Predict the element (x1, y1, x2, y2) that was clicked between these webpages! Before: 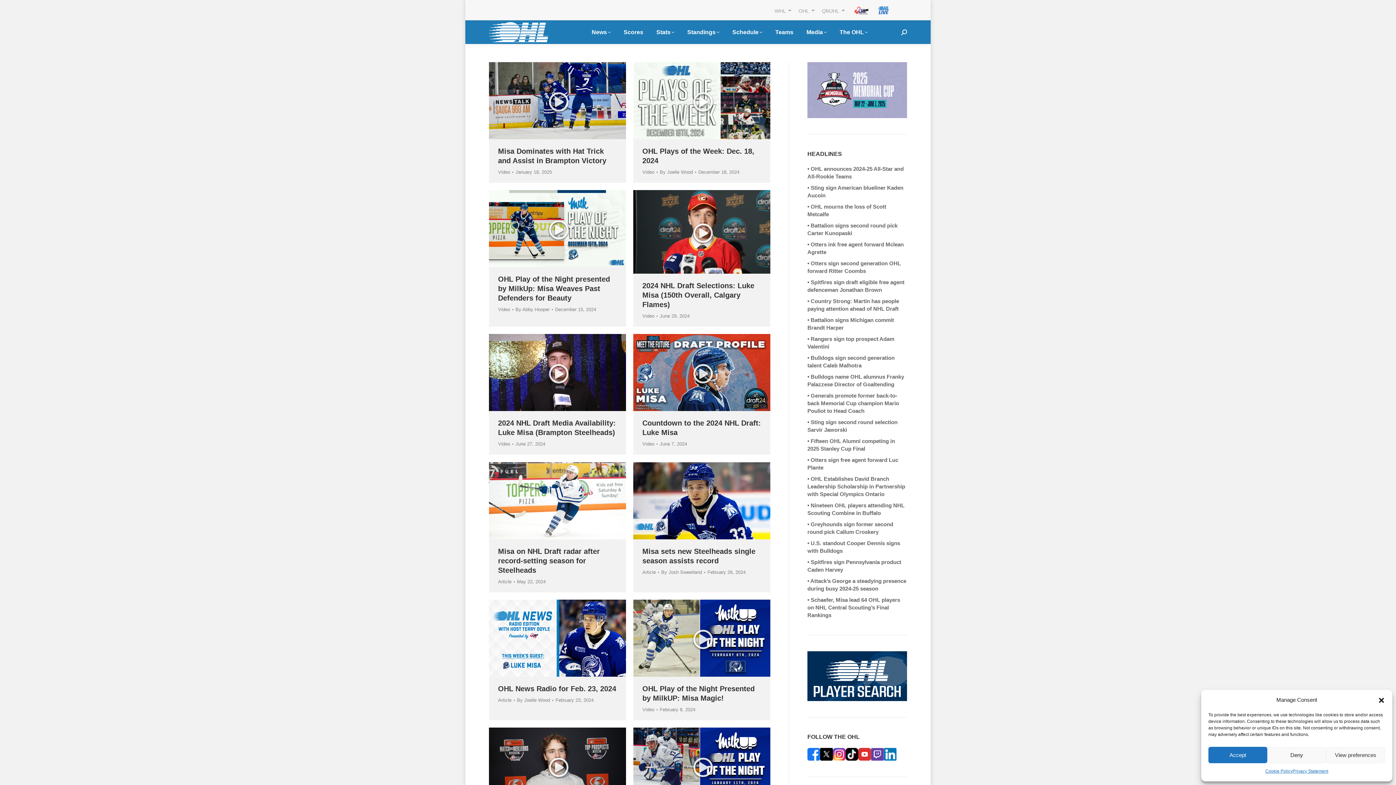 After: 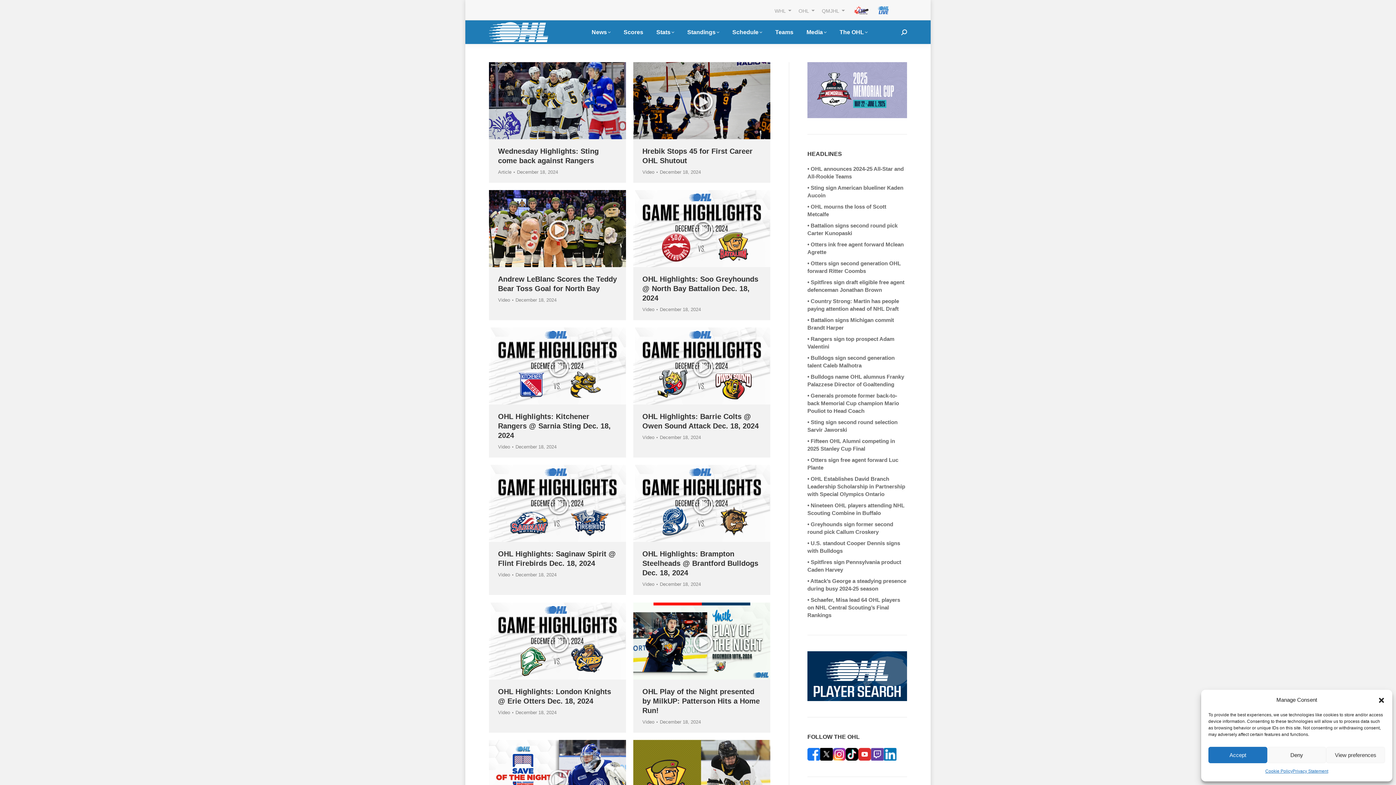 Action: label: December 18, 2024 bbox: (698, 169, 739, 175)